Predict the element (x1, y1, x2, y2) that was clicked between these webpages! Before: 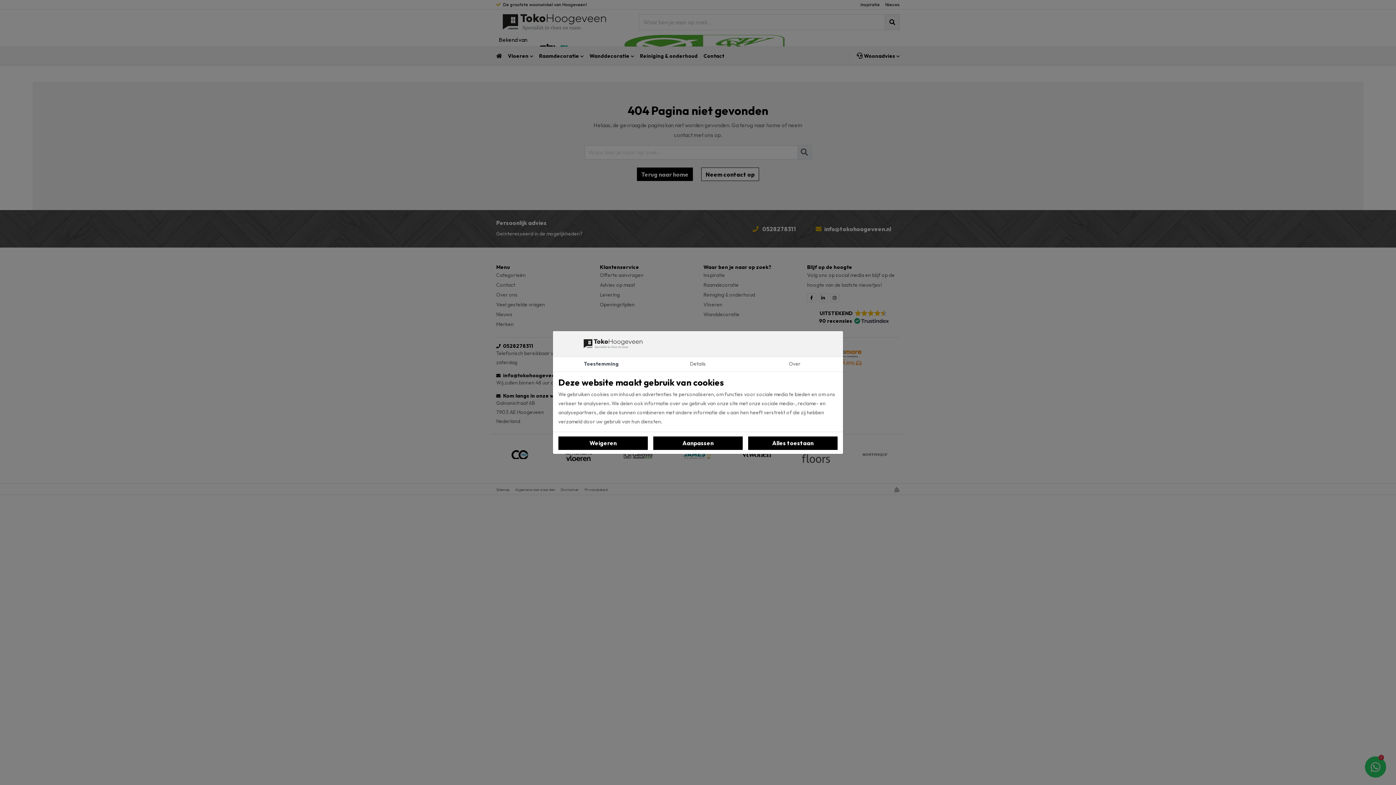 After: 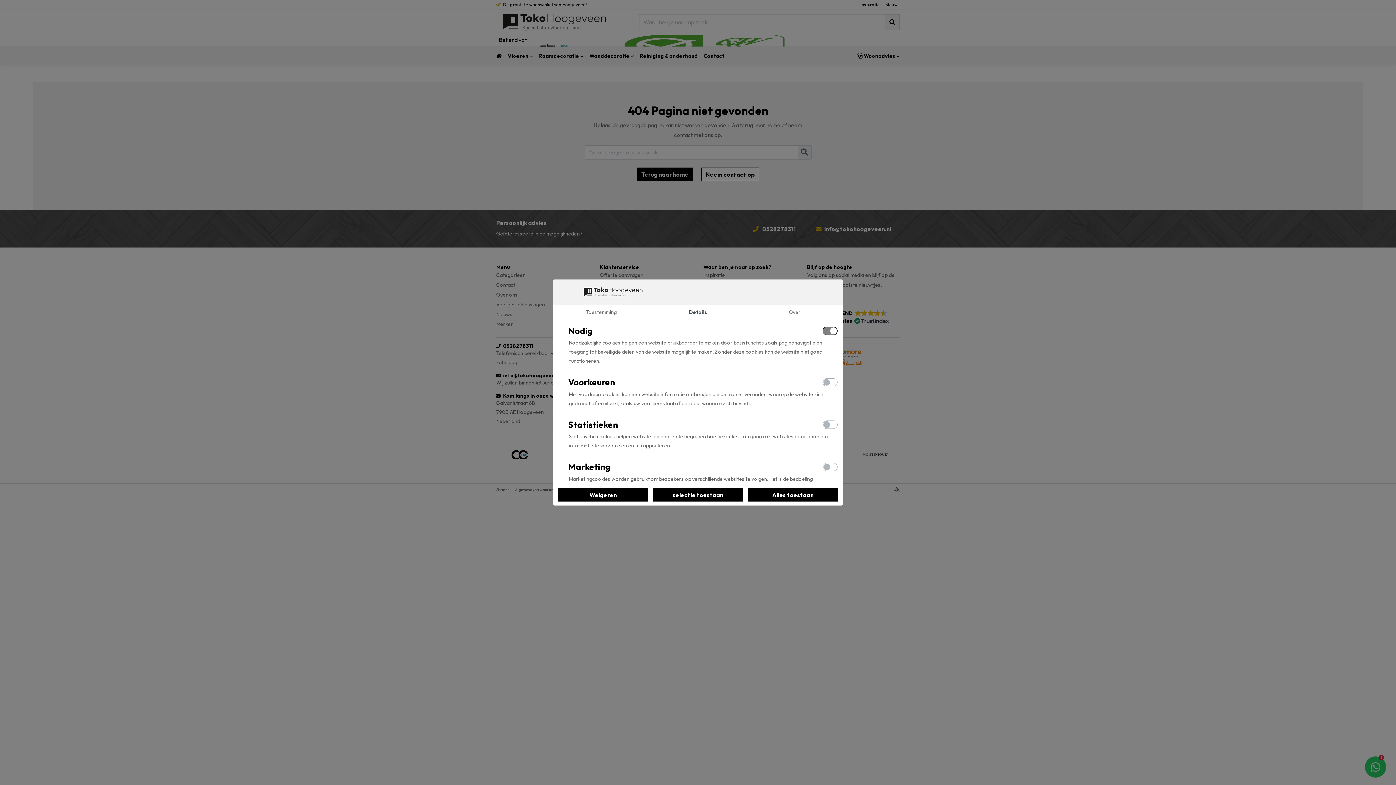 Action: bbox: (653, 436, 742, 450) label: Aanpassen